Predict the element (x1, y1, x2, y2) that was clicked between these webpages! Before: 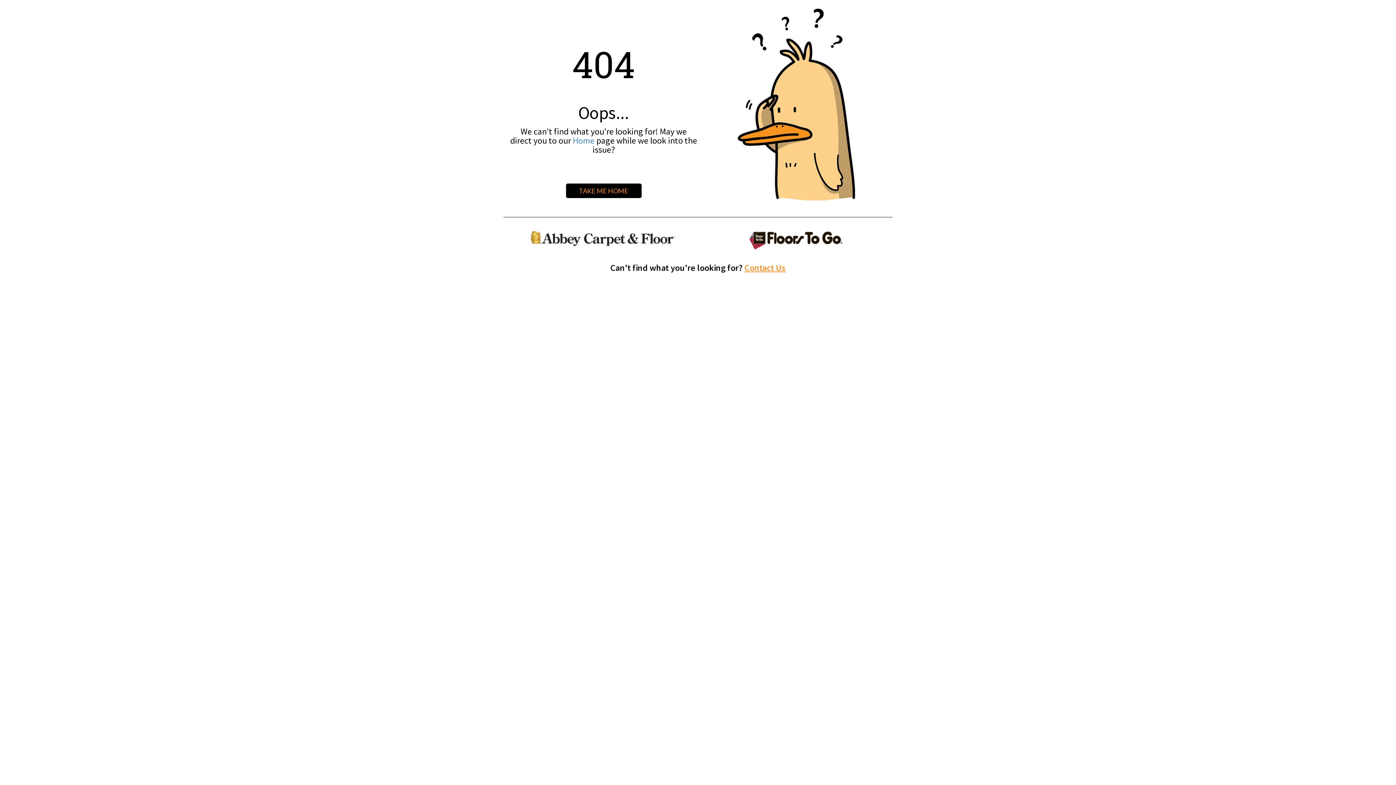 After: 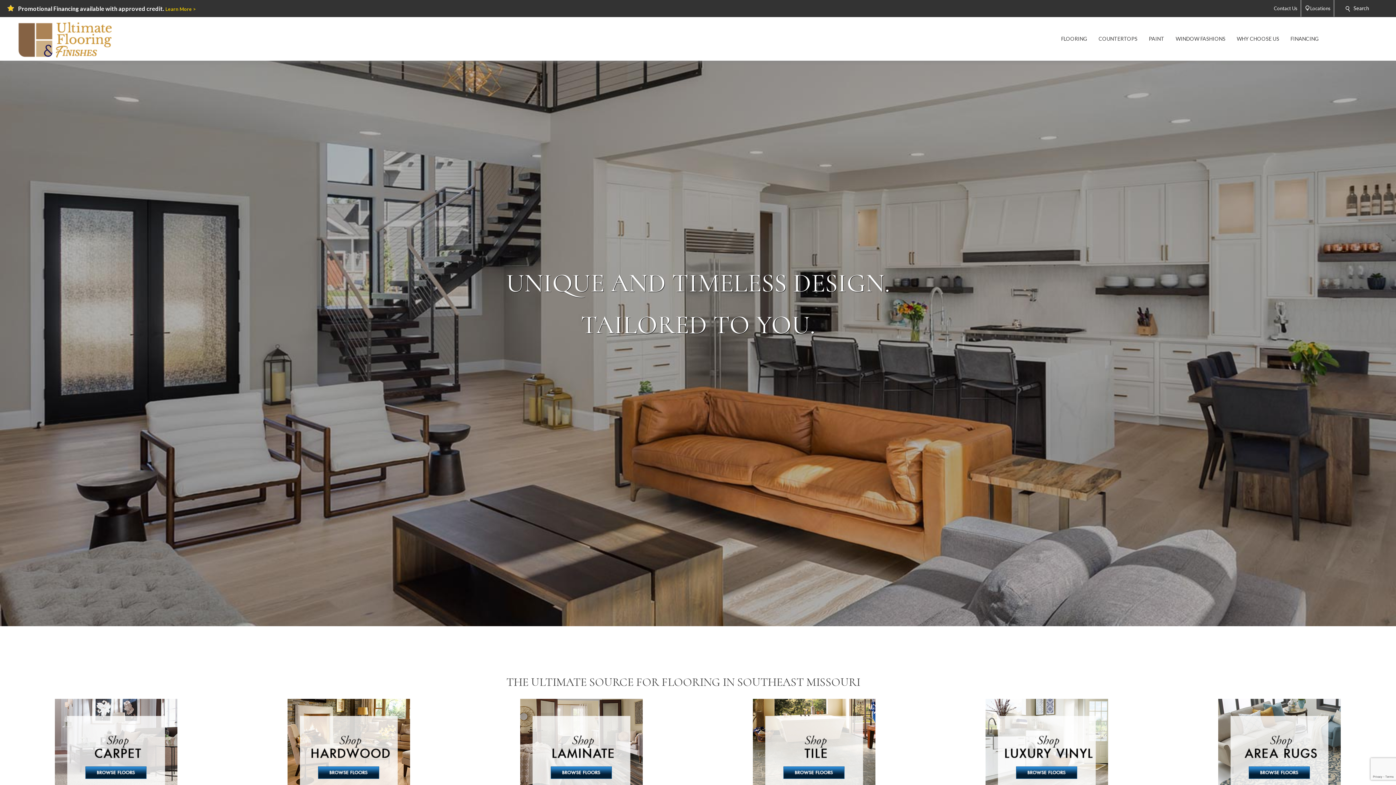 Action: label: TAKE ME HOME bbox: (566, 183, 641, 198)